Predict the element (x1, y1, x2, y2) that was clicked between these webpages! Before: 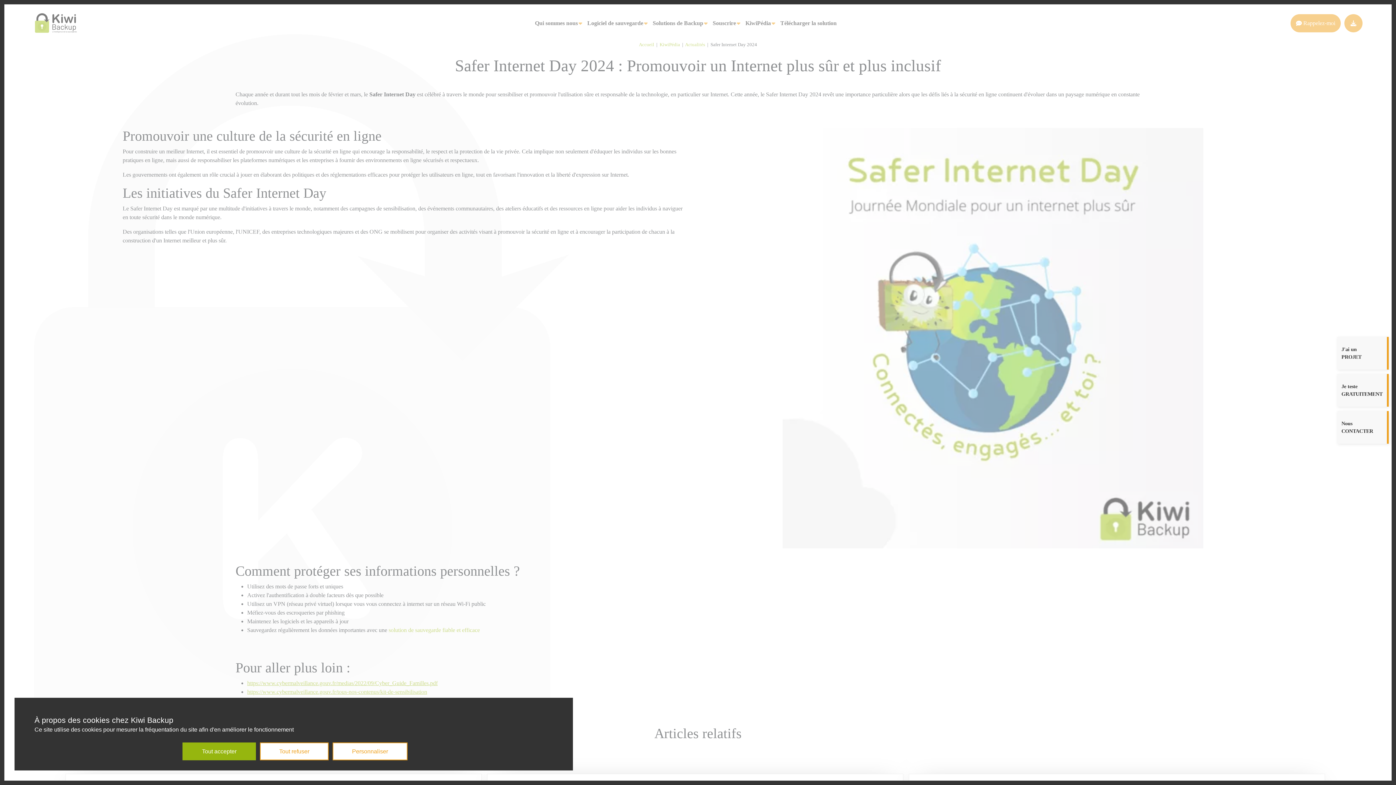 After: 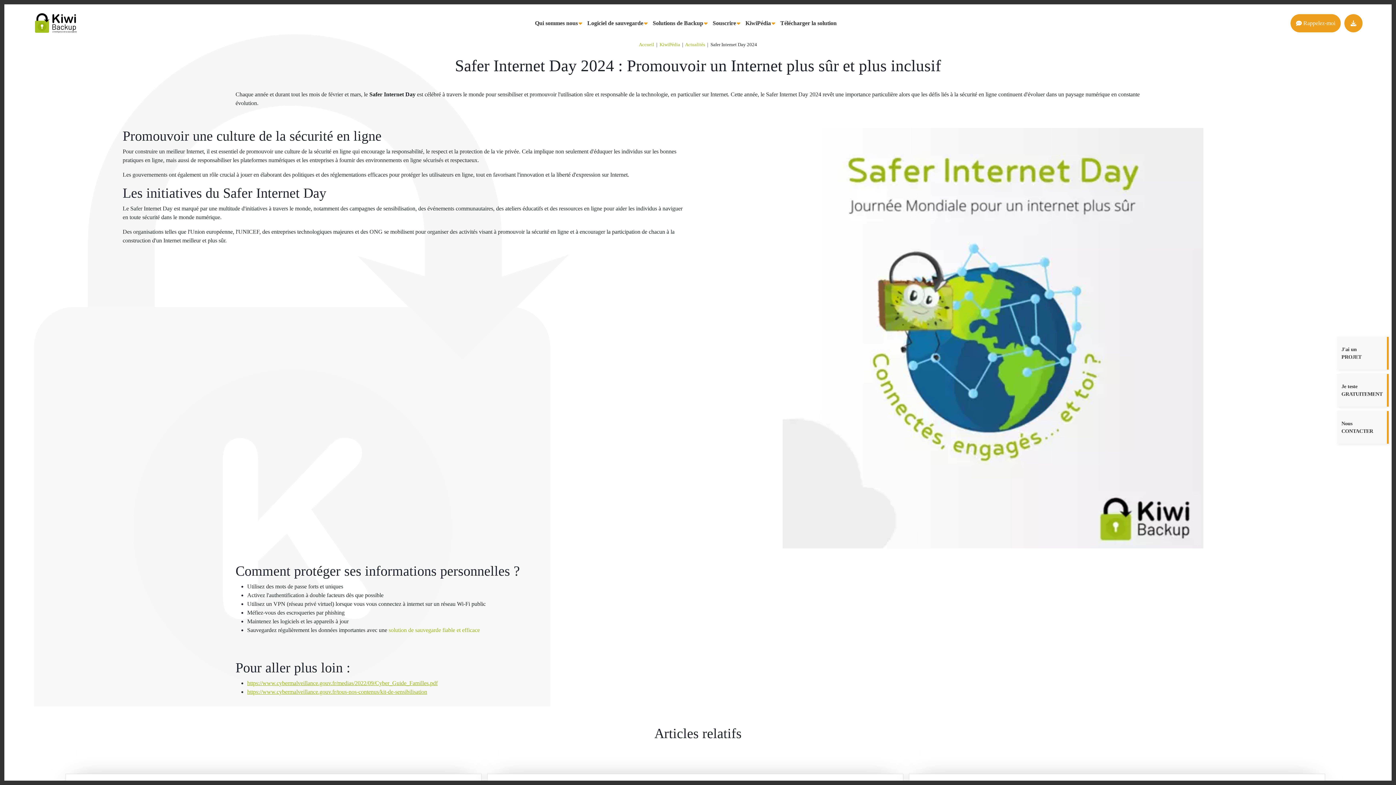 Action: label: Tout refuser bbox: (259, 743, 328, 760)